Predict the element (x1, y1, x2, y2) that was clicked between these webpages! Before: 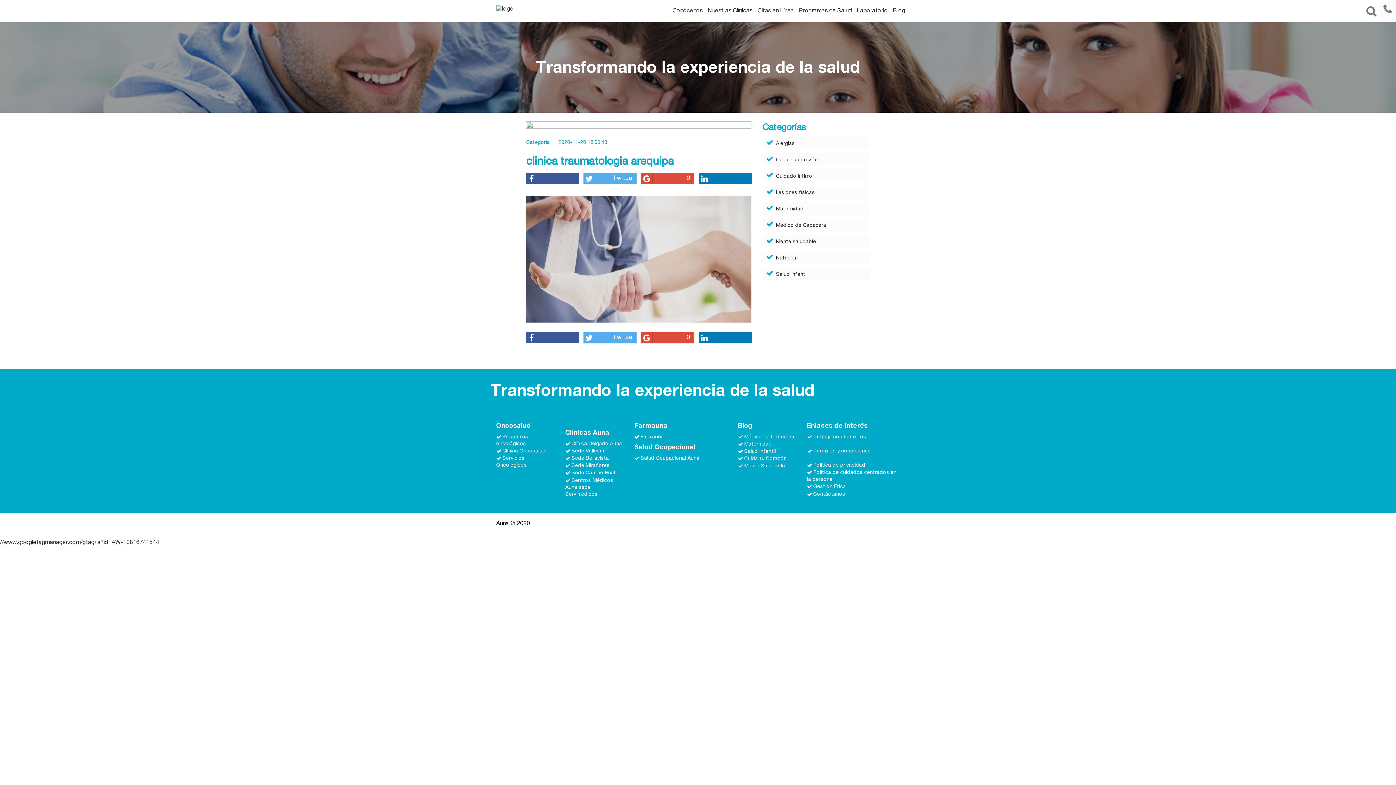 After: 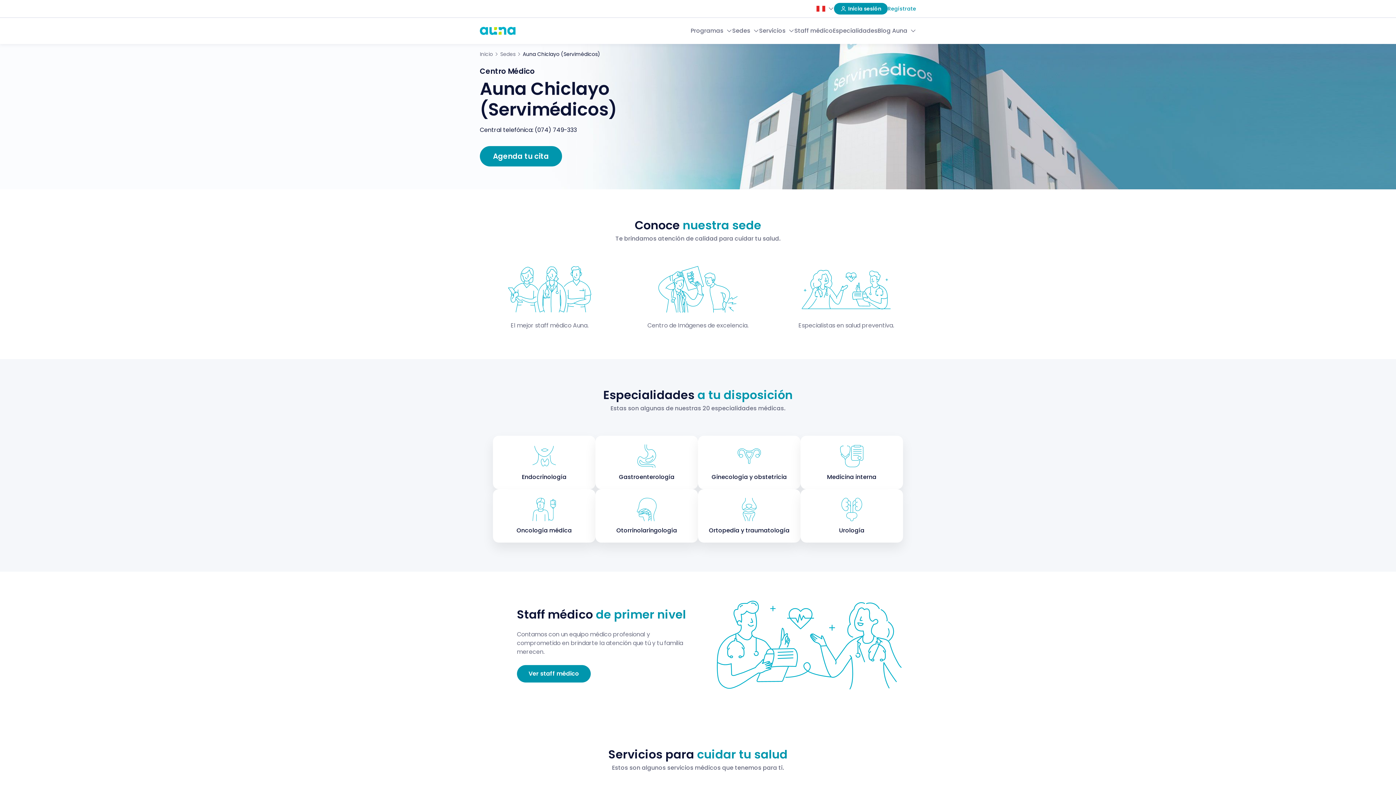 Action: bbox: (565, 478, 613, 497) label: Centros Médicos Auna sede Servimédicos